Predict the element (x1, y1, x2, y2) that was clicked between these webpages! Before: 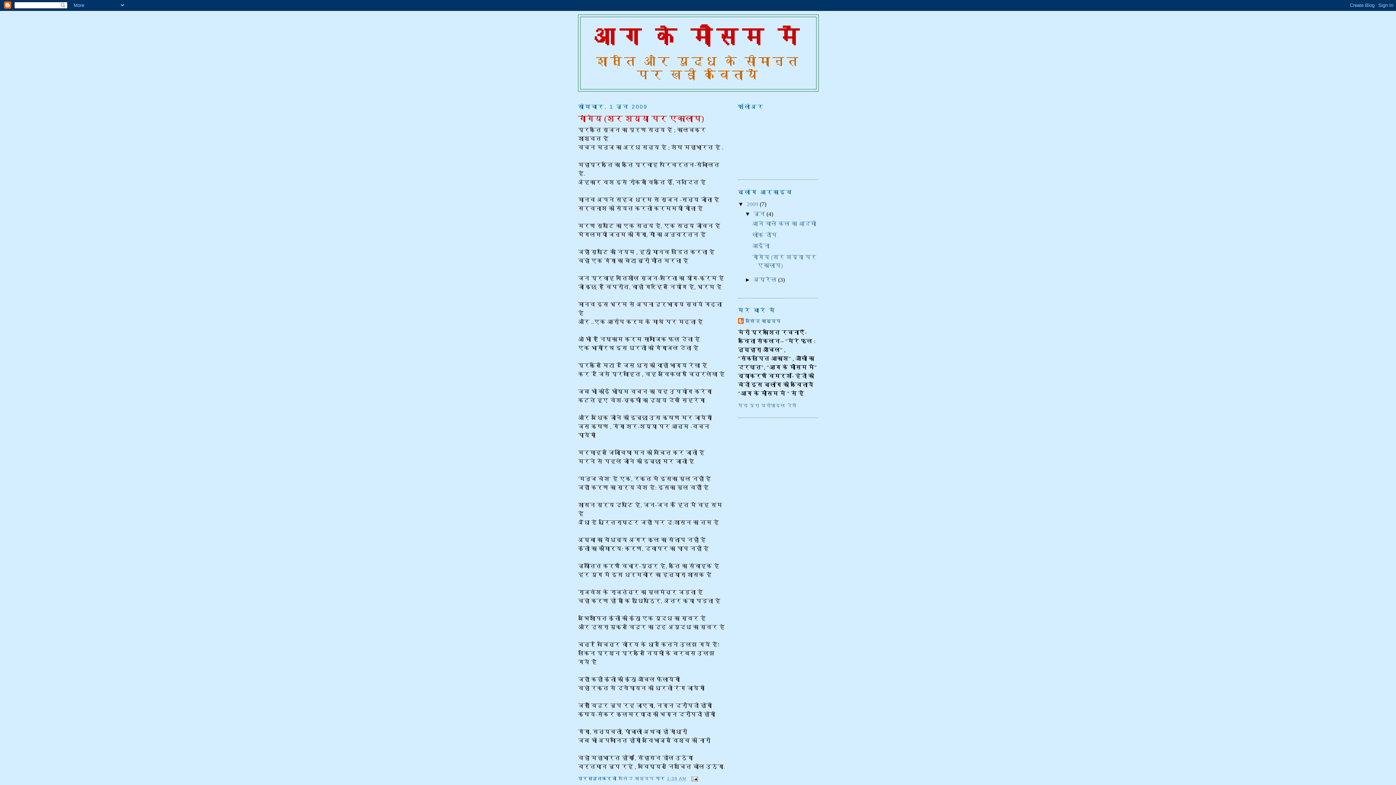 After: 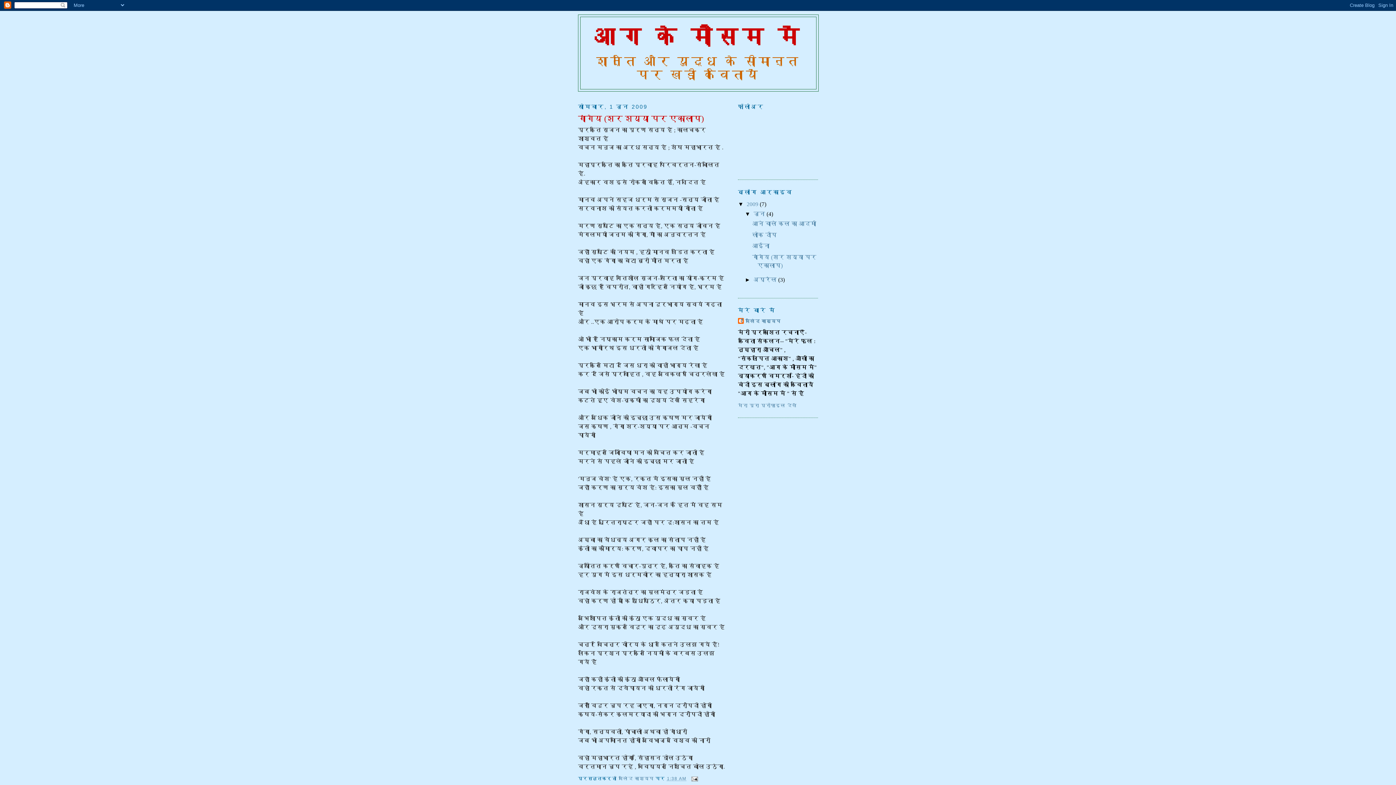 Action: label: 1:38 AM bbox: (667, 776, 686, 781)